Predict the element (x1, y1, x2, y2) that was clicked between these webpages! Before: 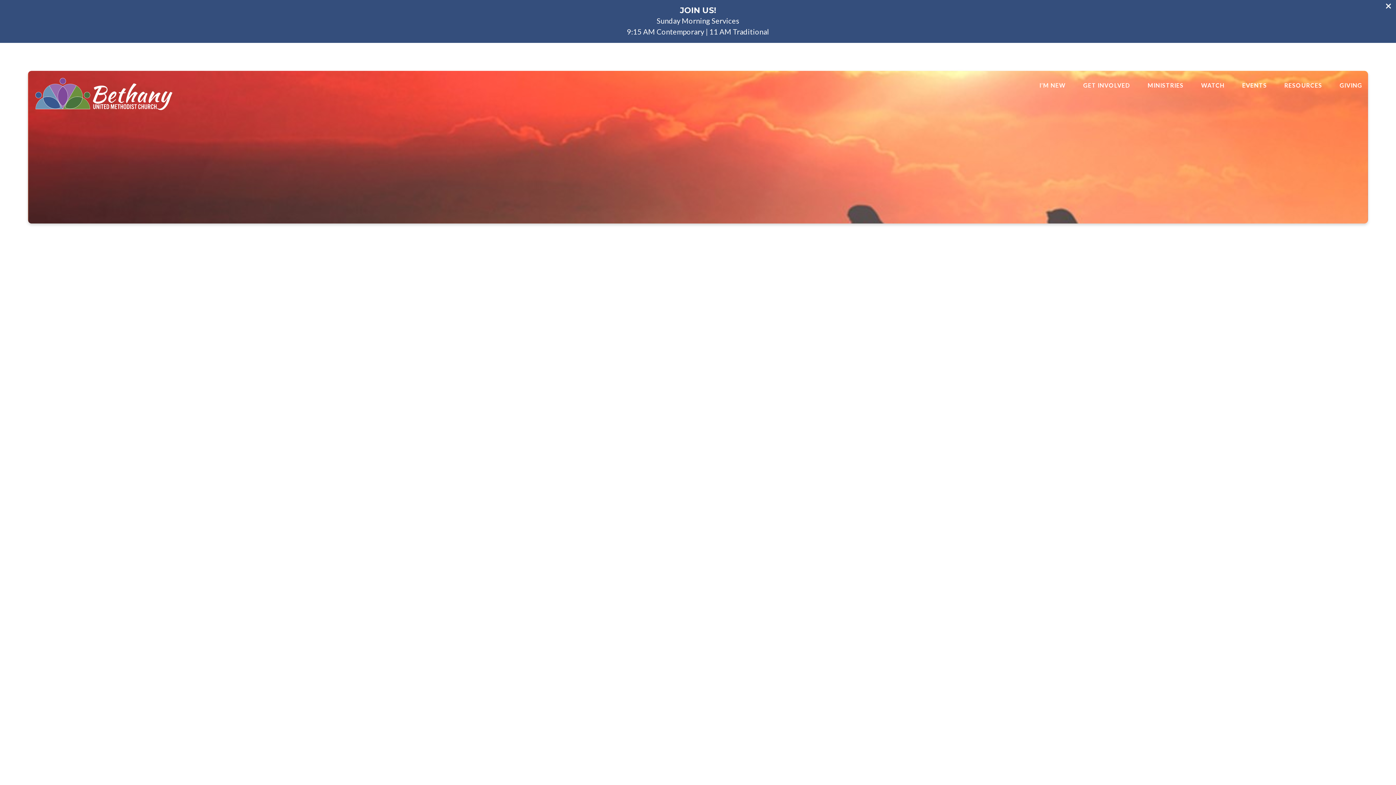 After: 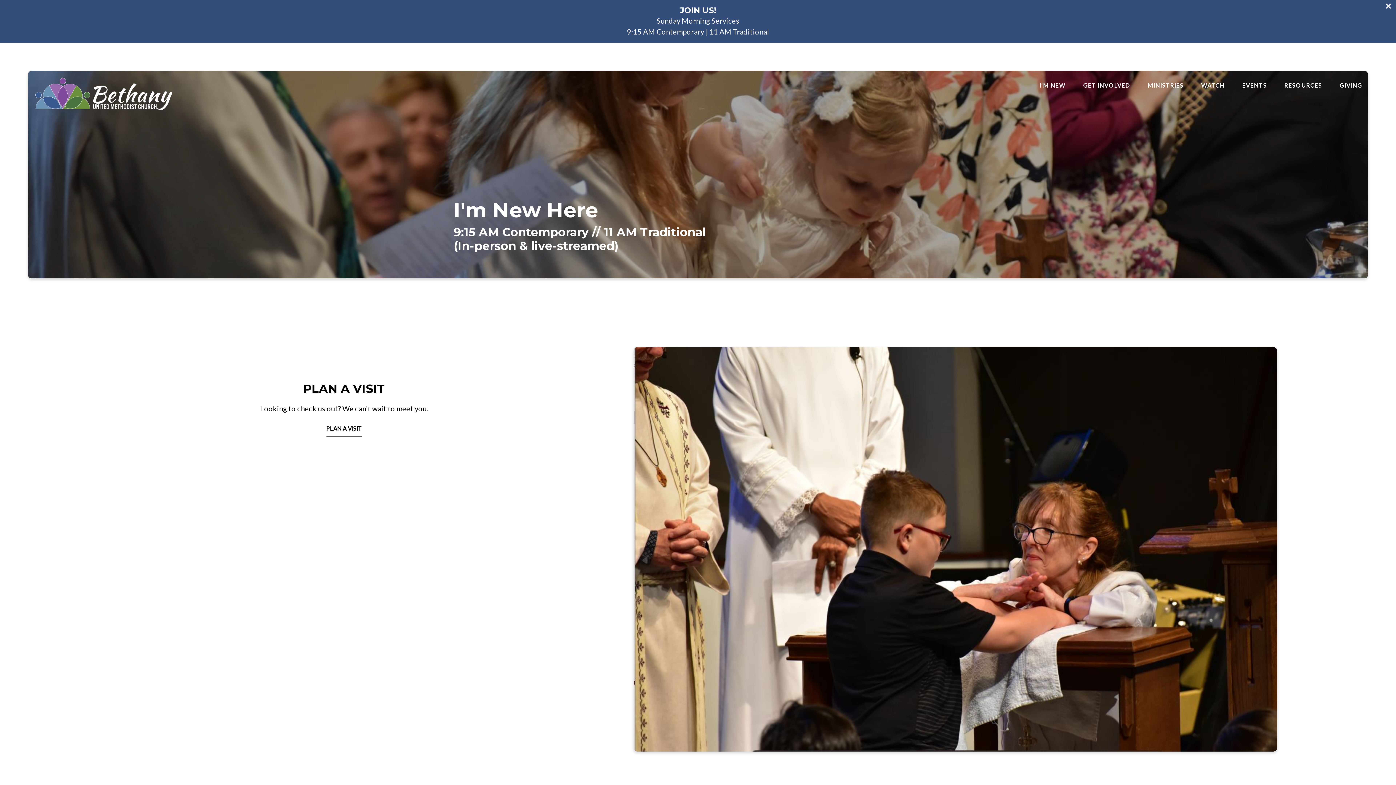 Action: bbox: (1039, 82, 1066, 88) label: I’M NEW